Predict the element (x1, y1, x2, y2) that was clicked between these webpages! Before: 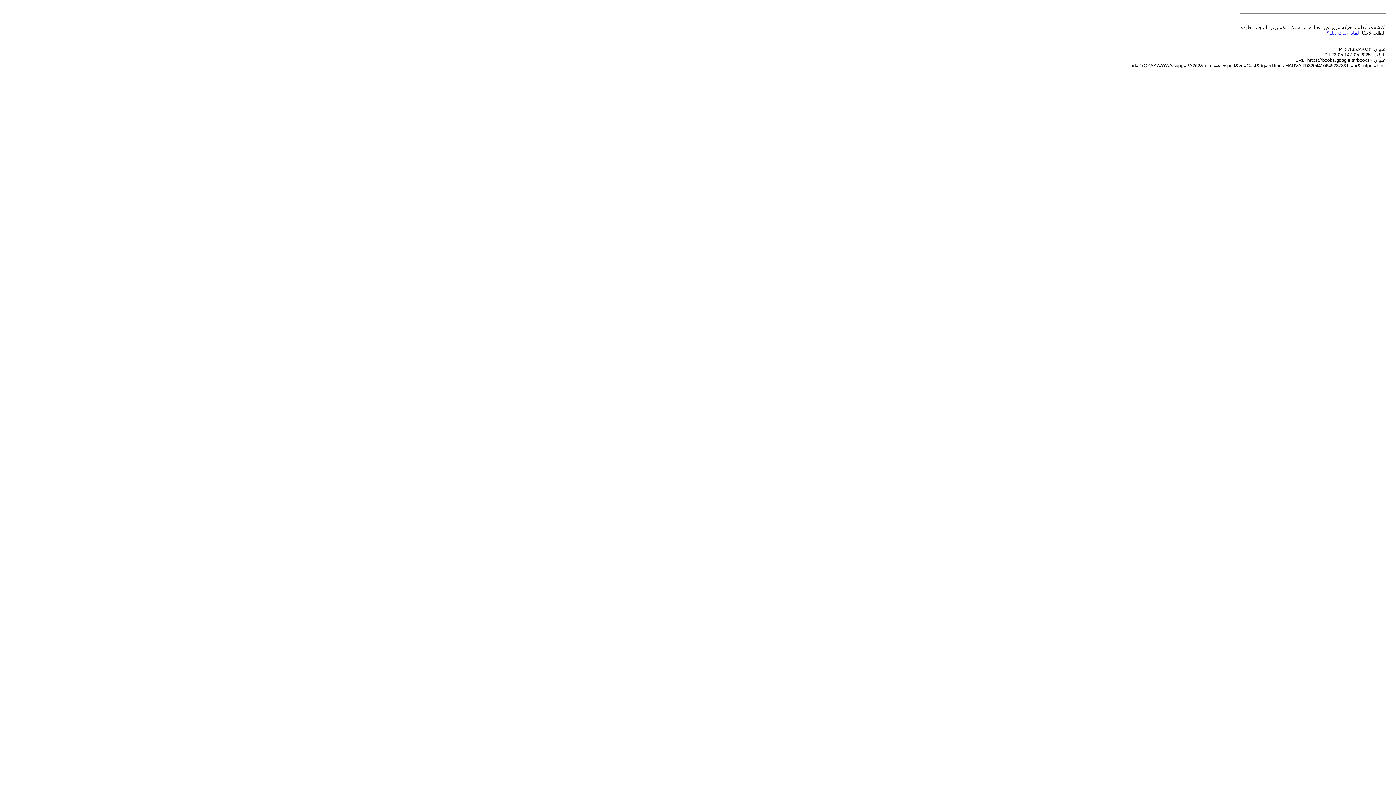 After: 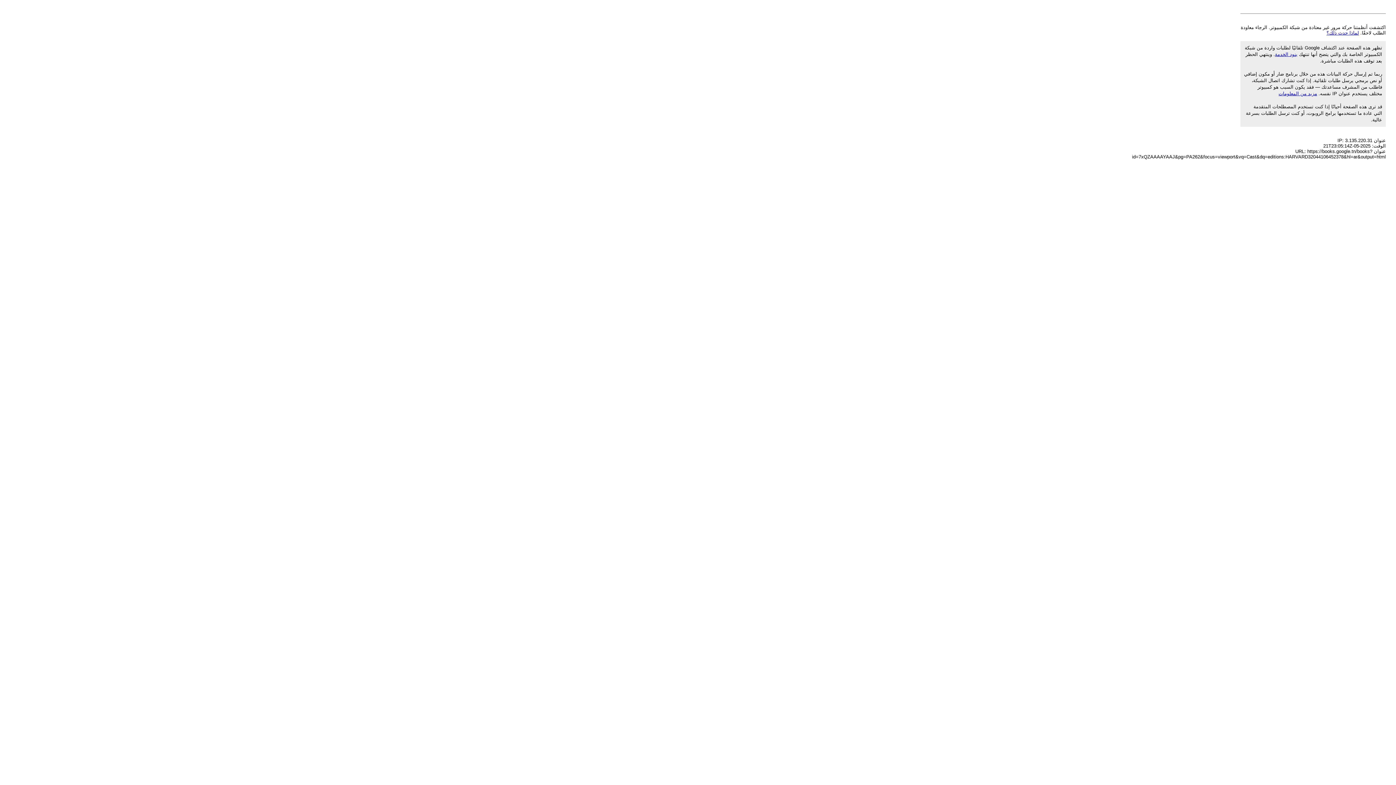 Action: bbox: (1326, 30, 1359, 35) label: لماذا حدث ذلك؟